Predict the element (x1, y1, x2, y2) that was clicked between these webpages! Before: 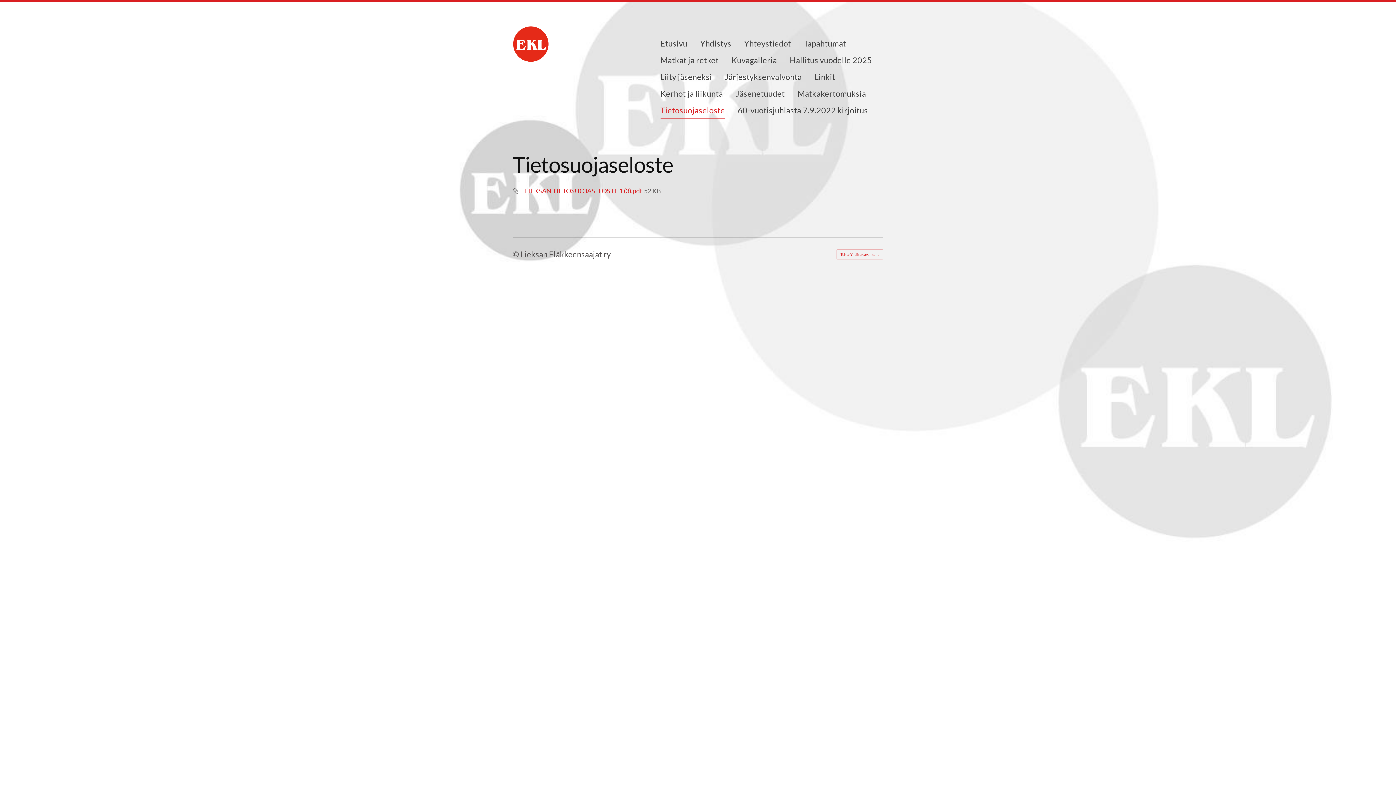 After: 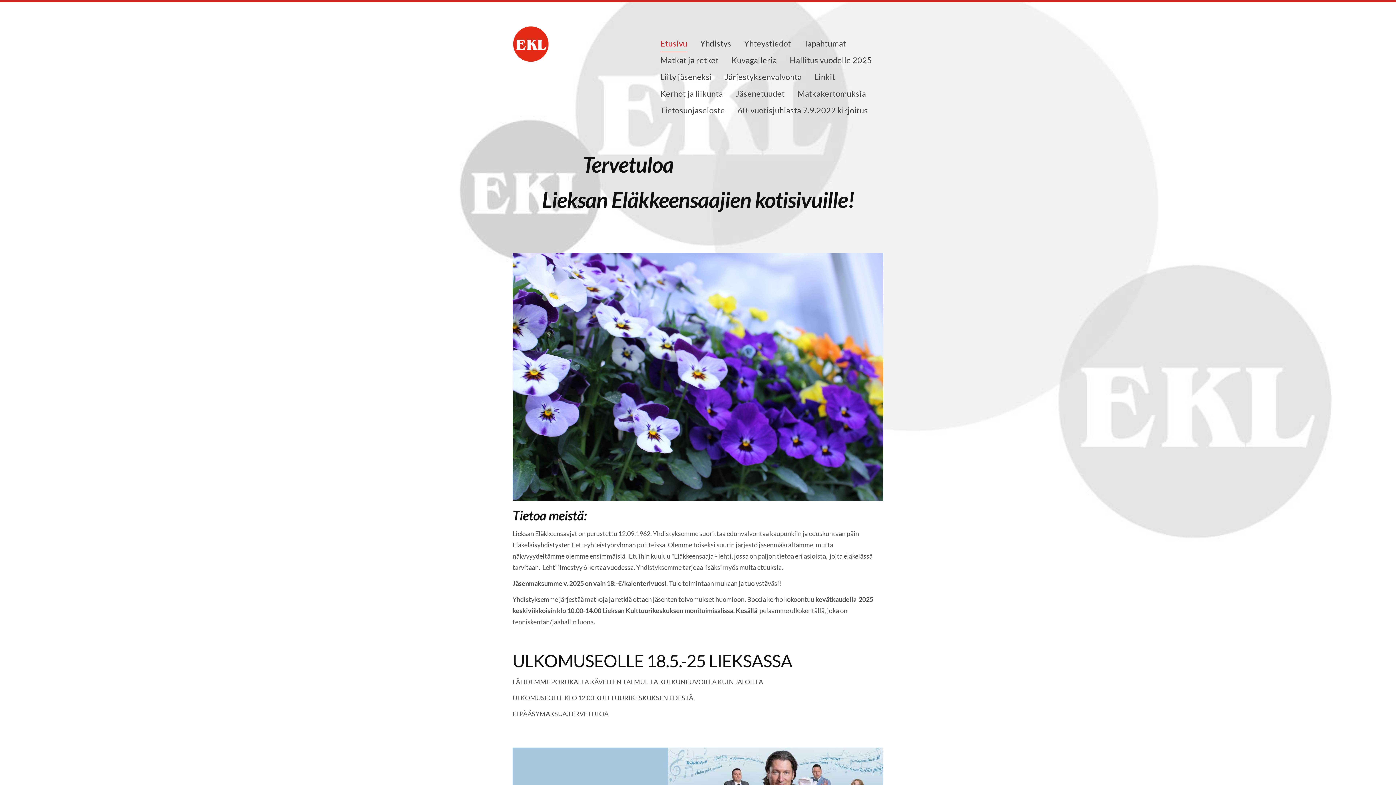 Action: bbox: (660, 35, 687, 52) label: Etusivu